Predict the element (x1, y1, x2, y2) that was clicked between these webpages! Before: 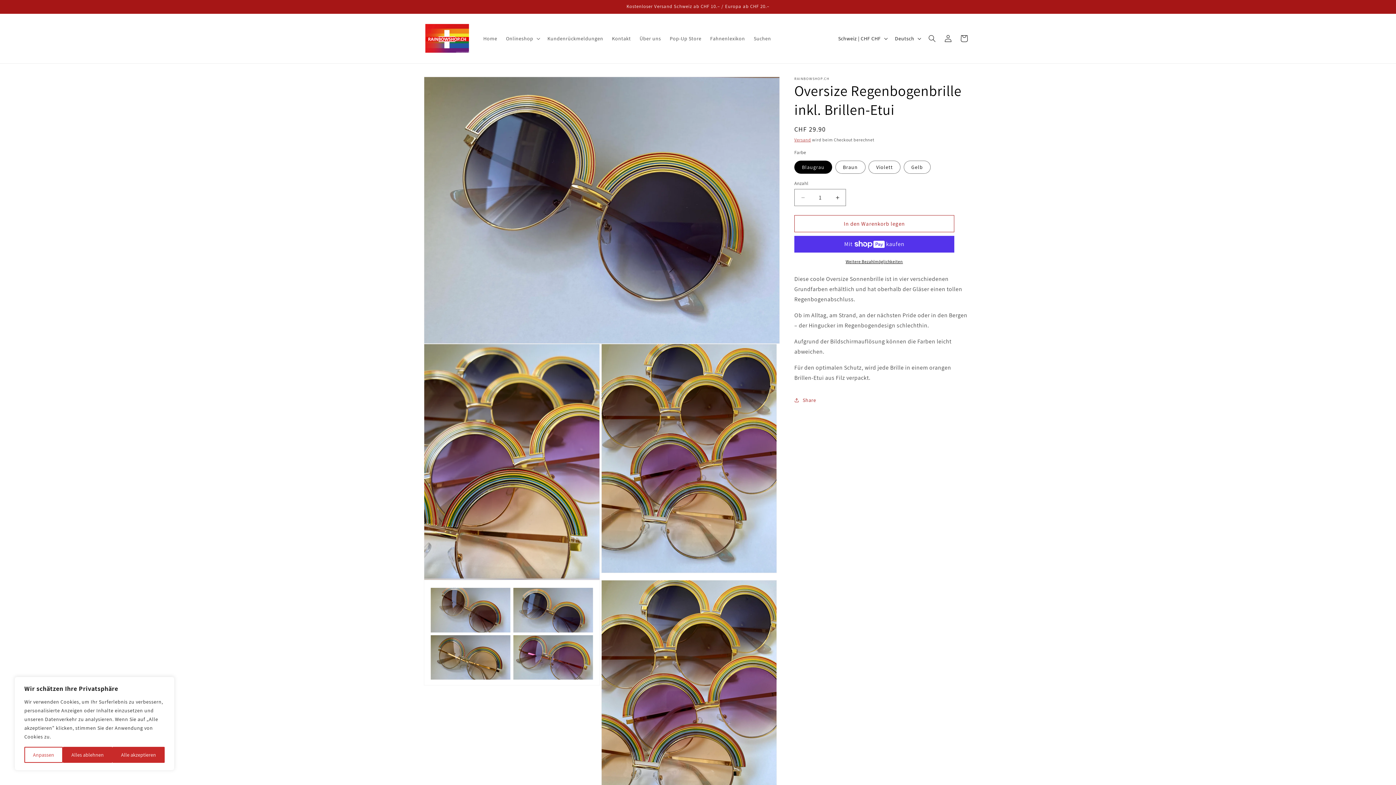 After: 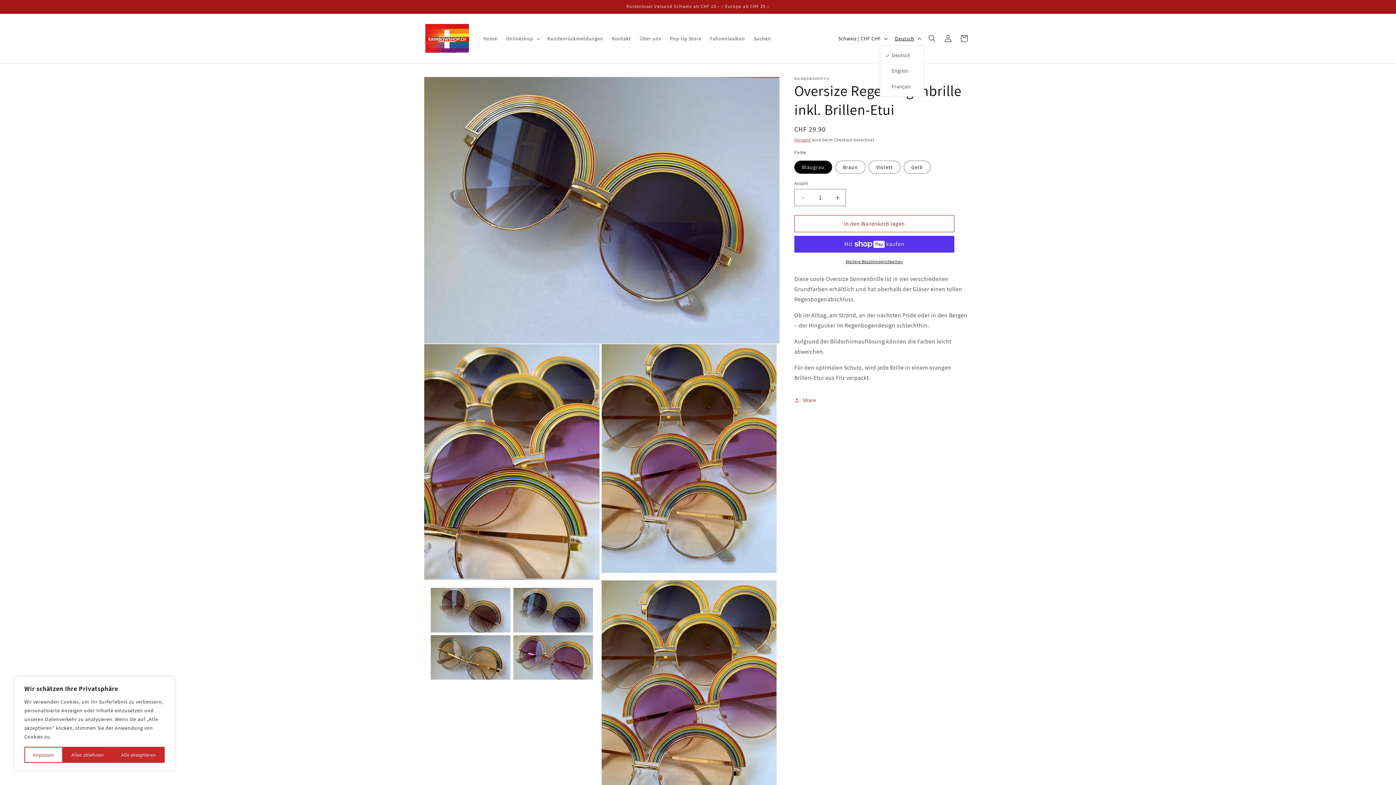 Action: label: Deutsch bbox: (890, 31, 924, 45)